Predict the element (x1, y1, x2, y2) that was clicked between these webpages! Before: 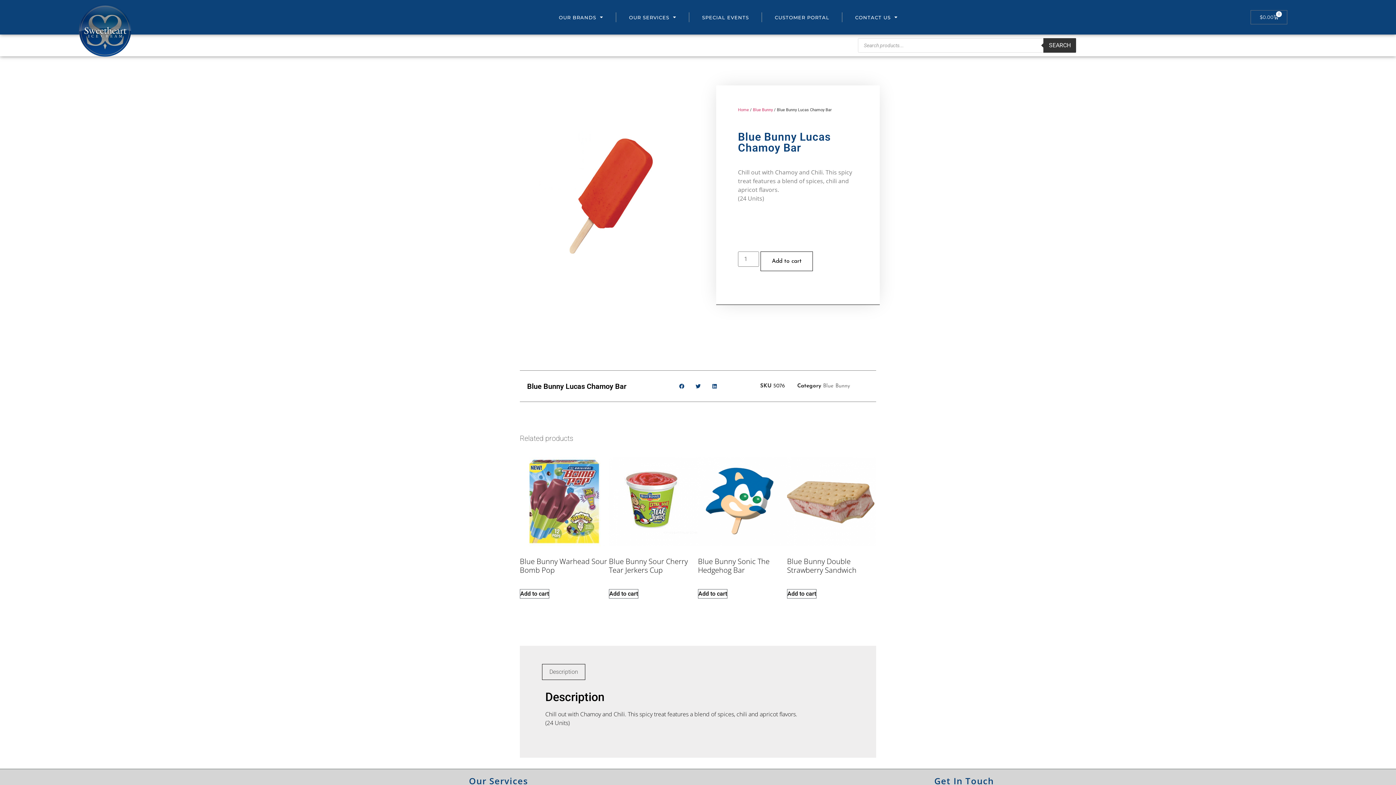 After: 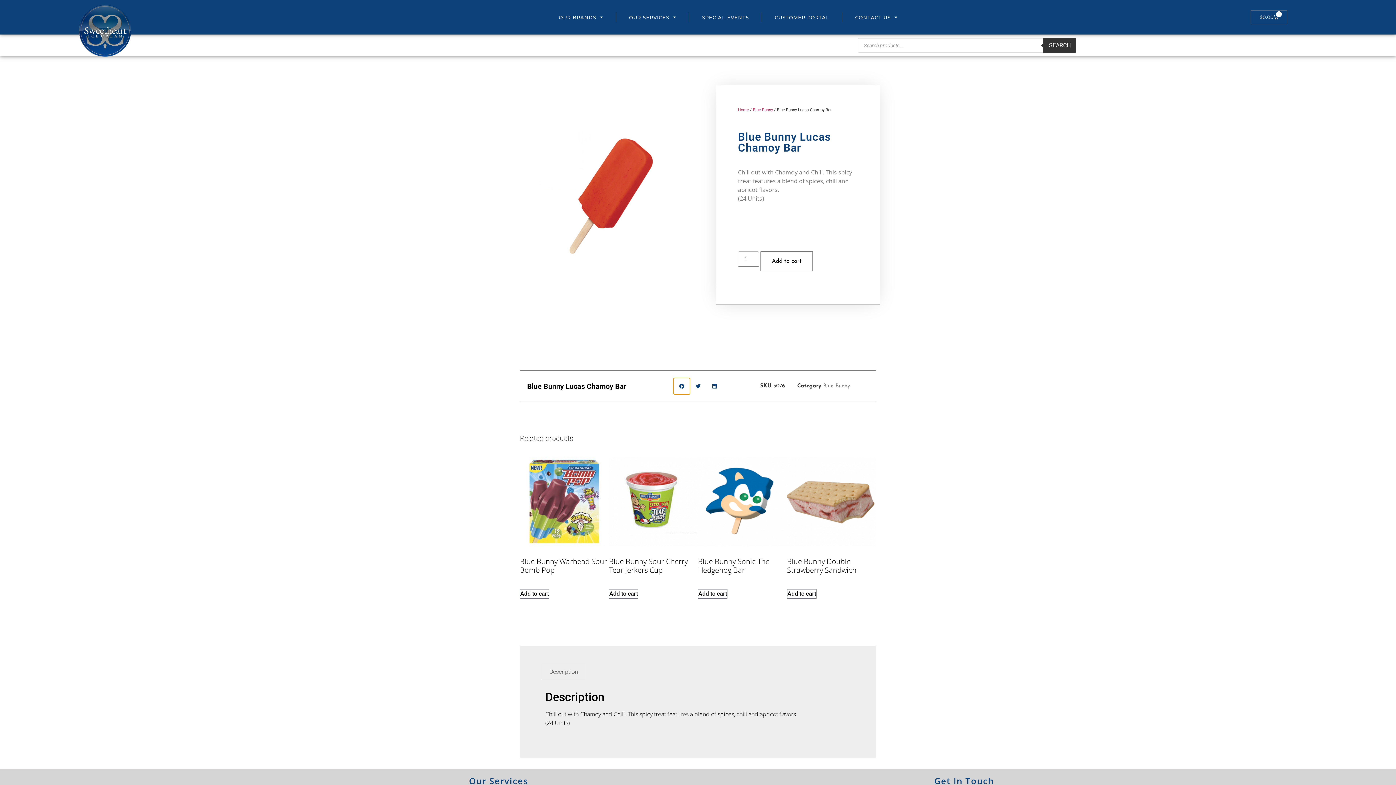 Action: label: Share on facebook bbox: (673, 378, 690, 394)